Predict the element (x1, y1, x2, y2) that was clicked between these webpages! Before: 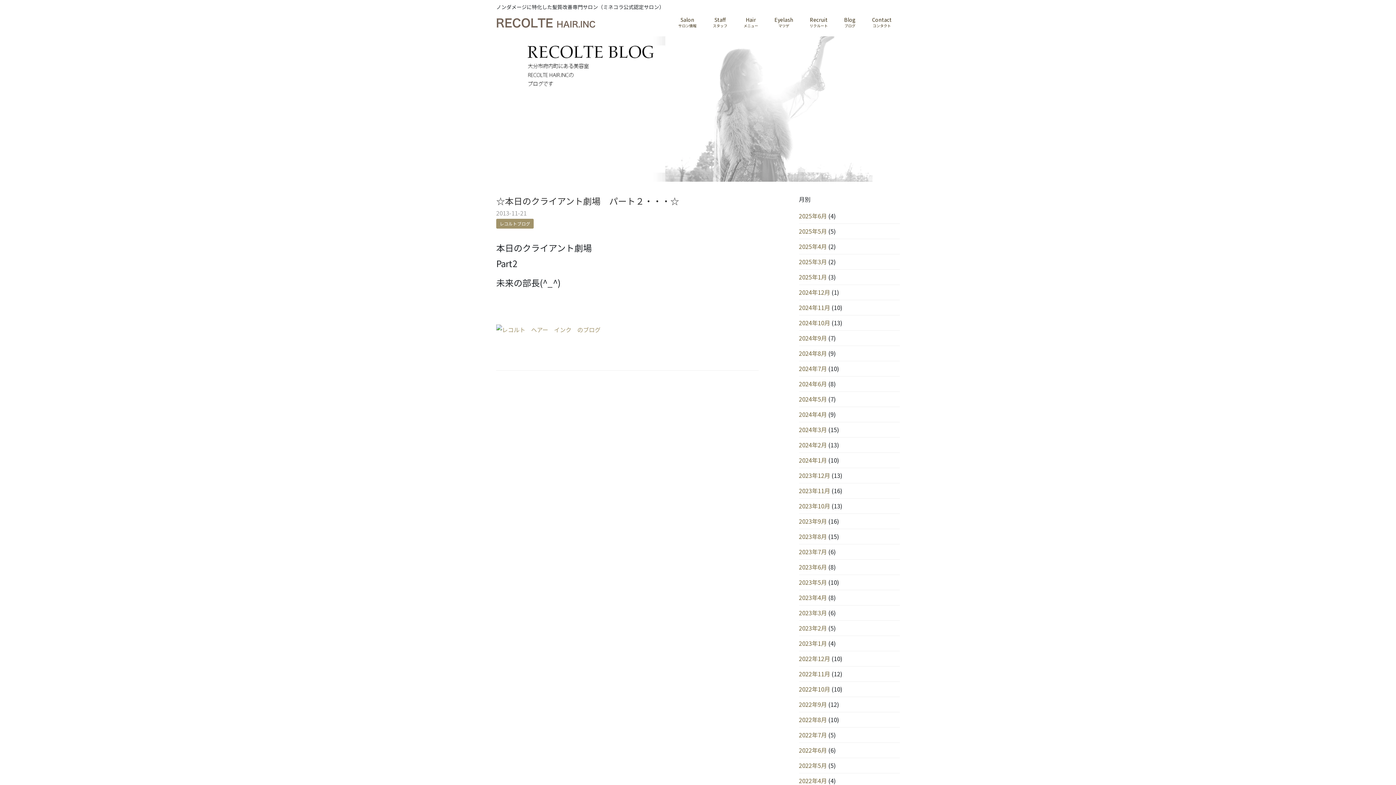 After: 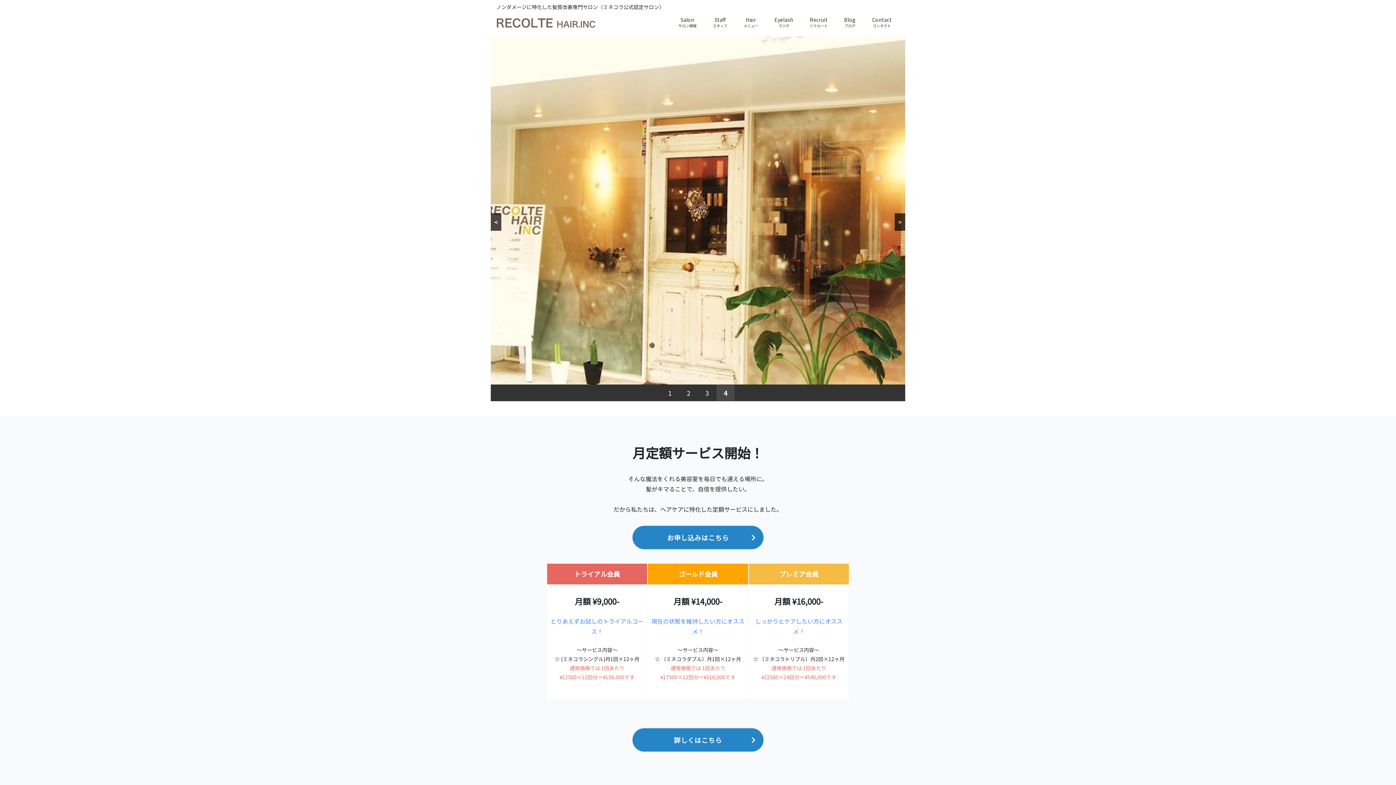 Action: bbox: (496, 17, 595, 26)